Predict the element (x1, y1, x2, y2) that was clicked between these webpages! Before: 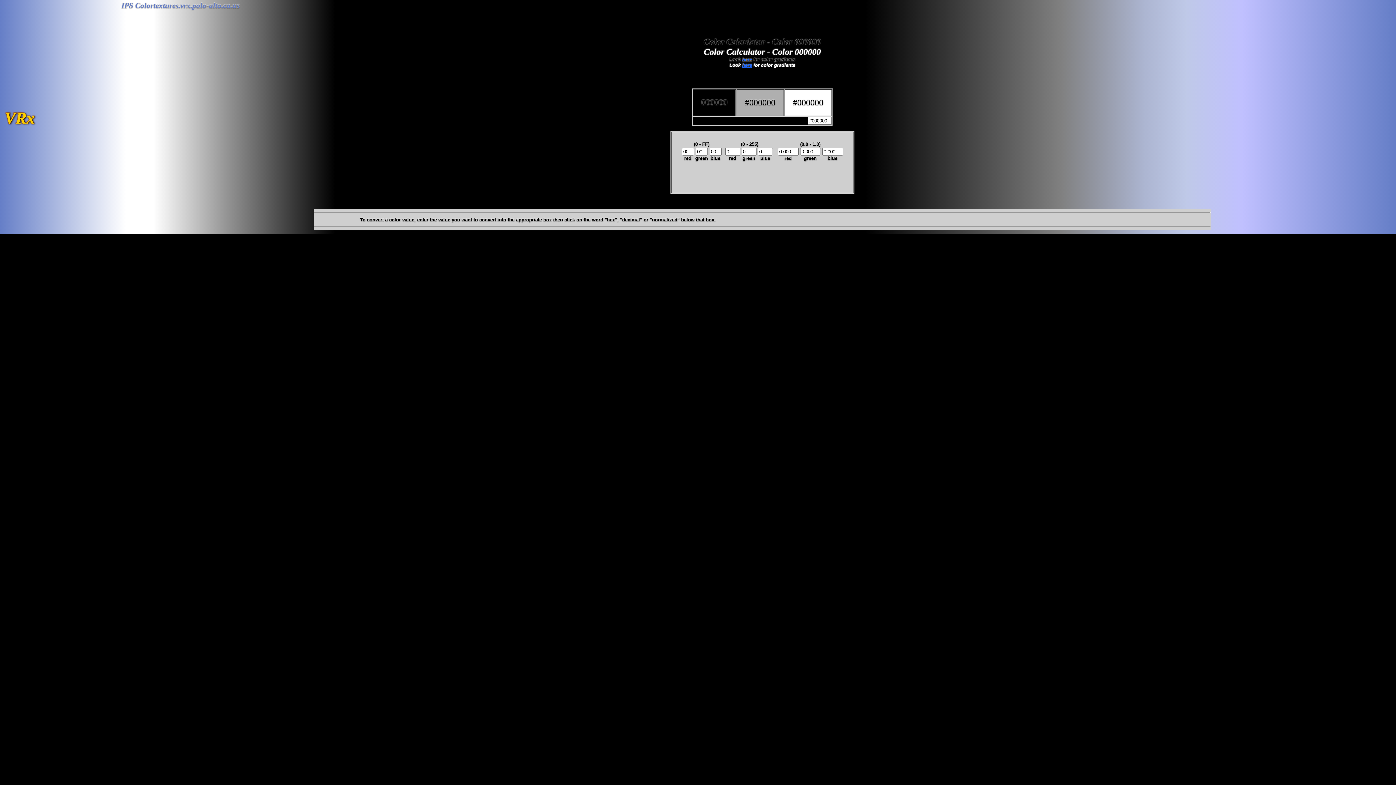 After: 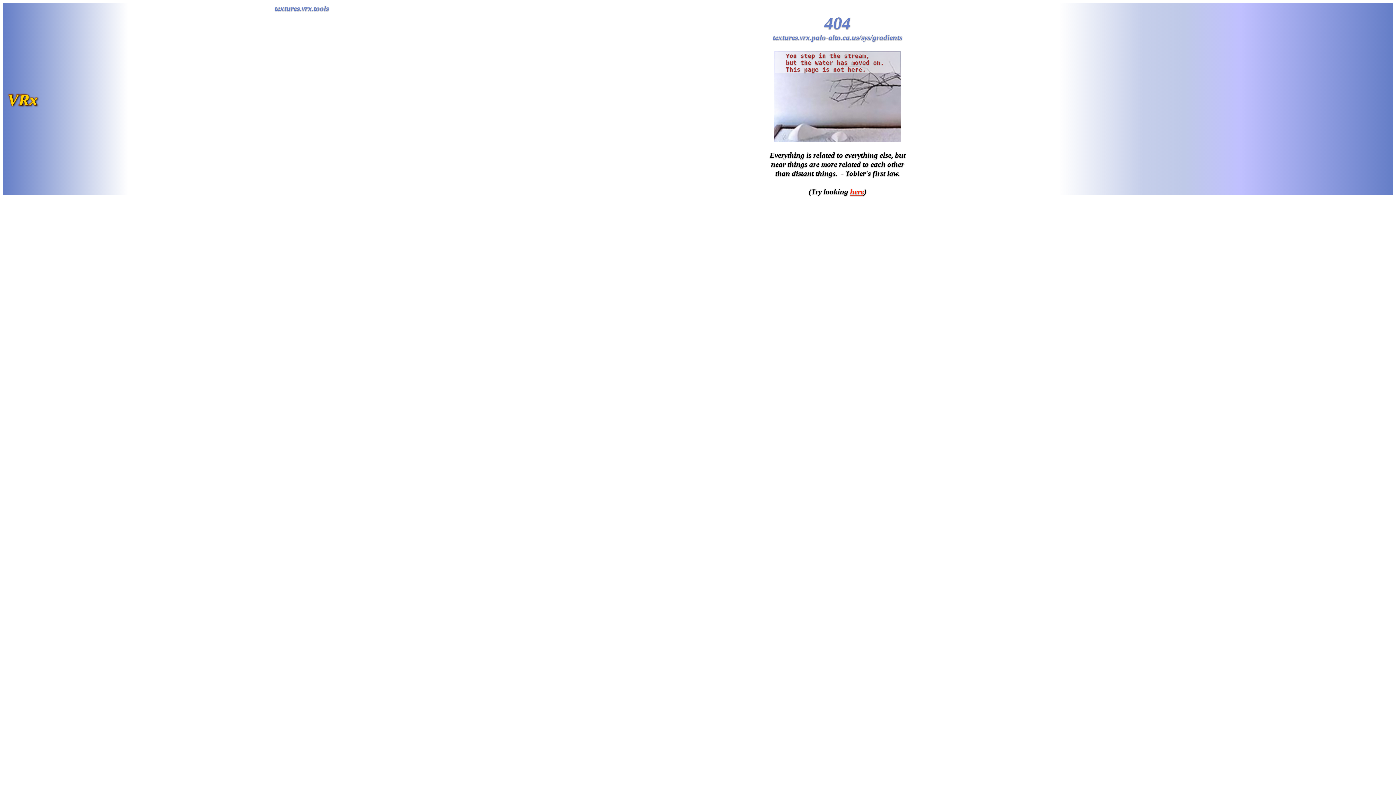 Action: label: here bbox: (742, 62, 752, 68)